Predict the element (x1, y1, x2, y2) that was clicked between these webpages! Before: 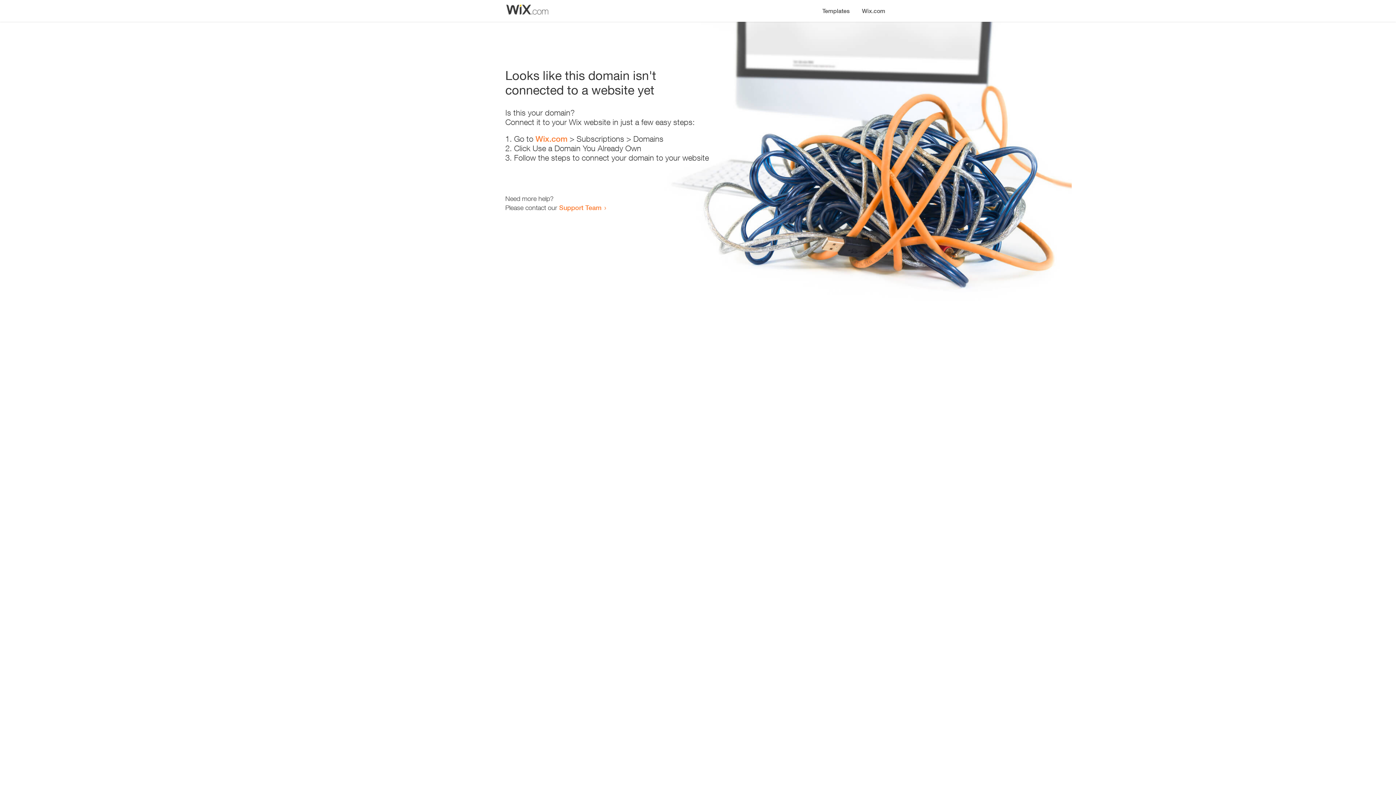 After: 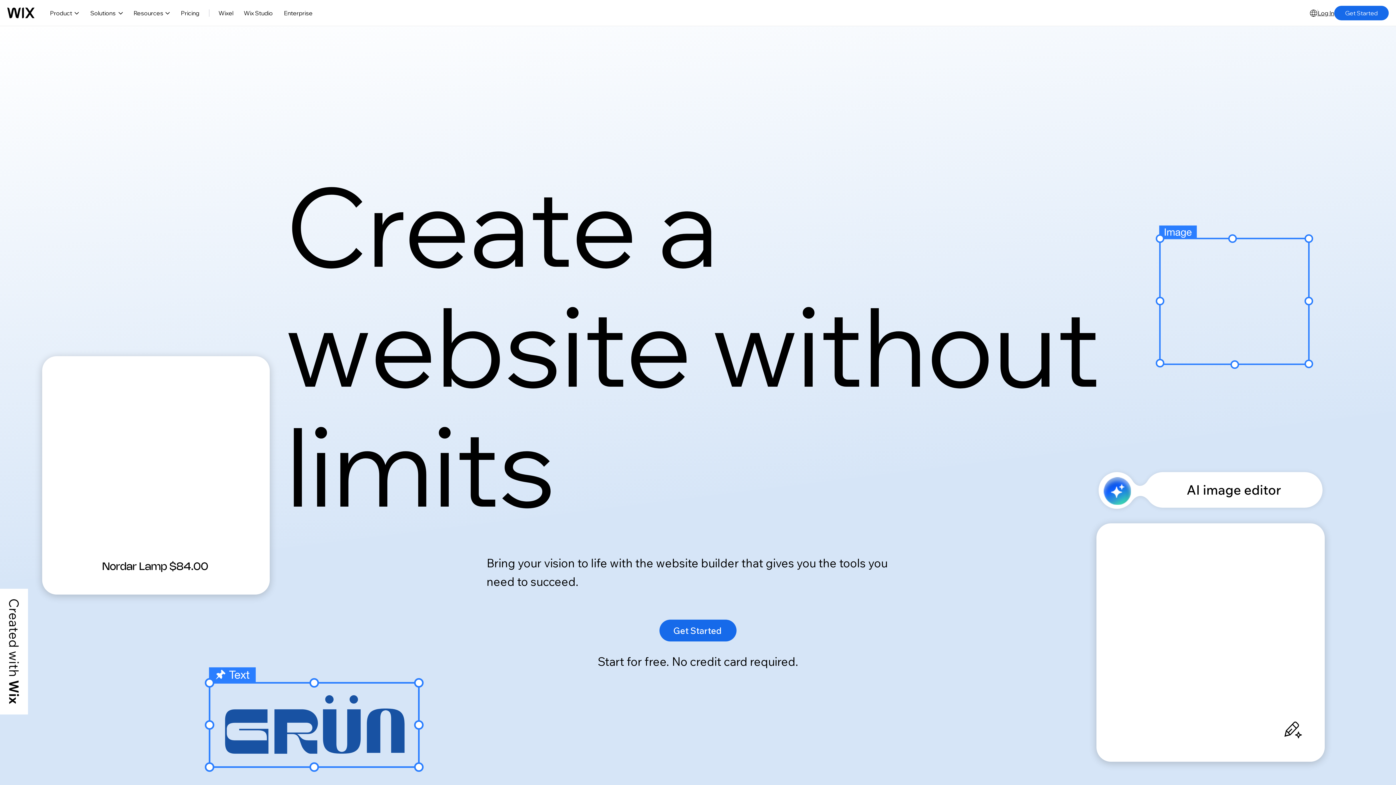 Action: bbox: (535, 134, 567, 143) label: Wix.com